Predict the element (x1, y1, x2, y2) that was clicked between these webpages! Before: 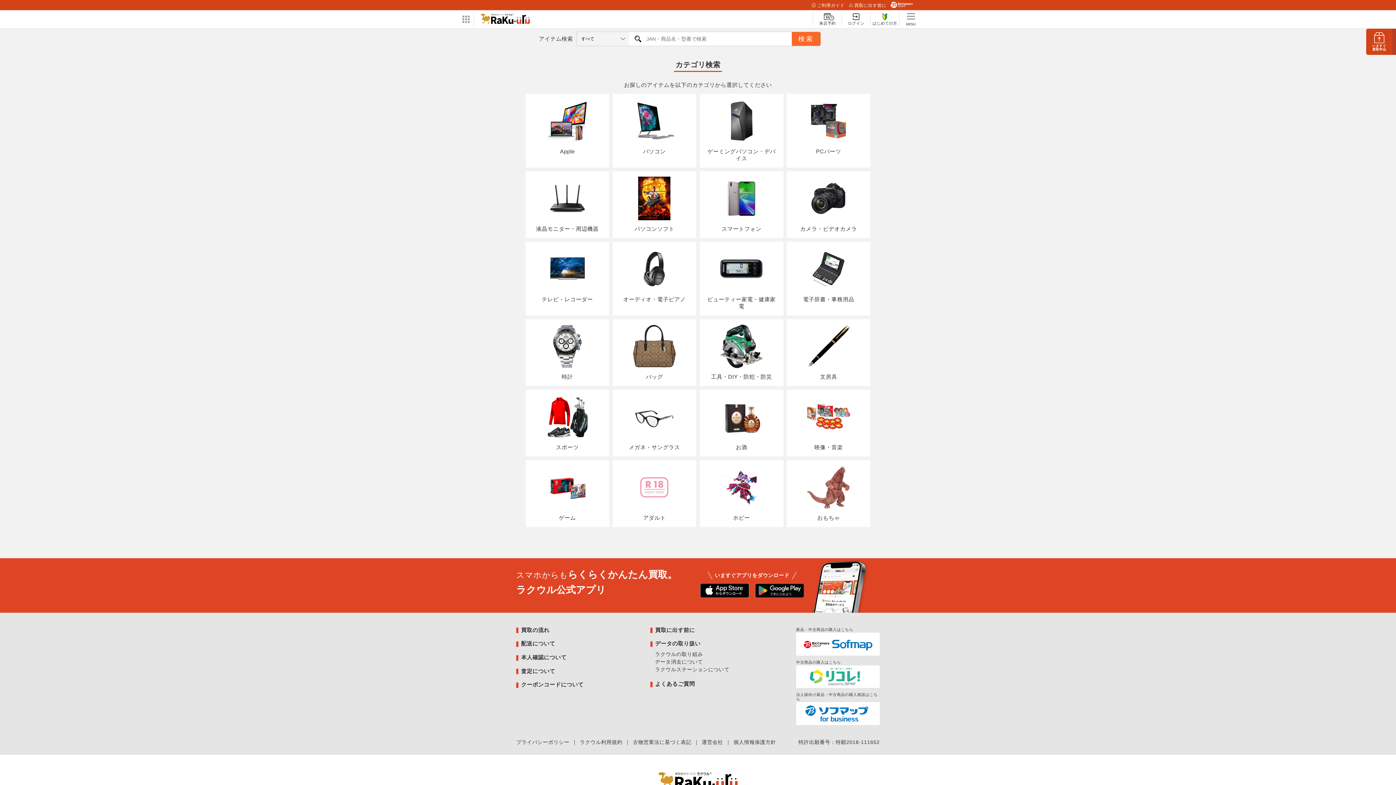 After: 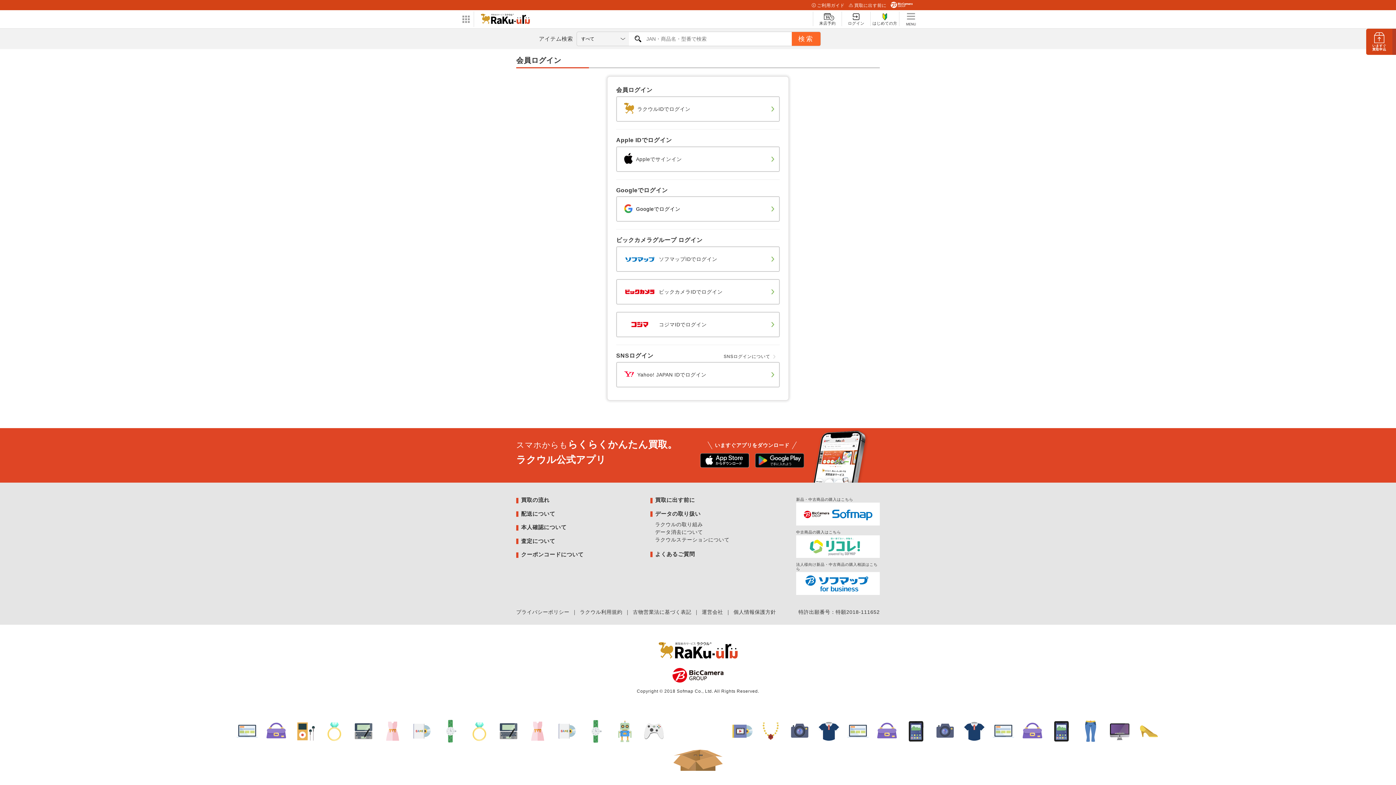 Action: label: ログイン bbox: (842, 11, 870, 26)